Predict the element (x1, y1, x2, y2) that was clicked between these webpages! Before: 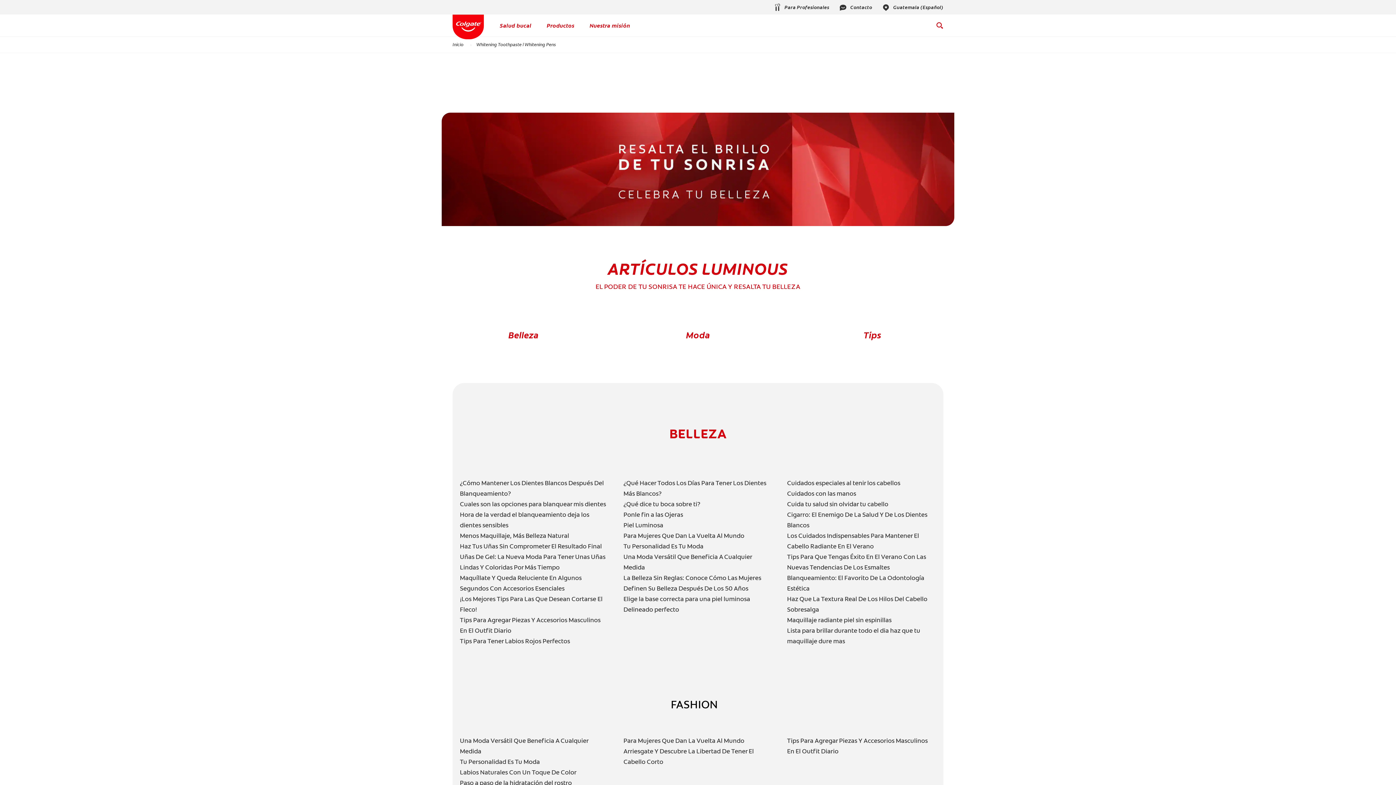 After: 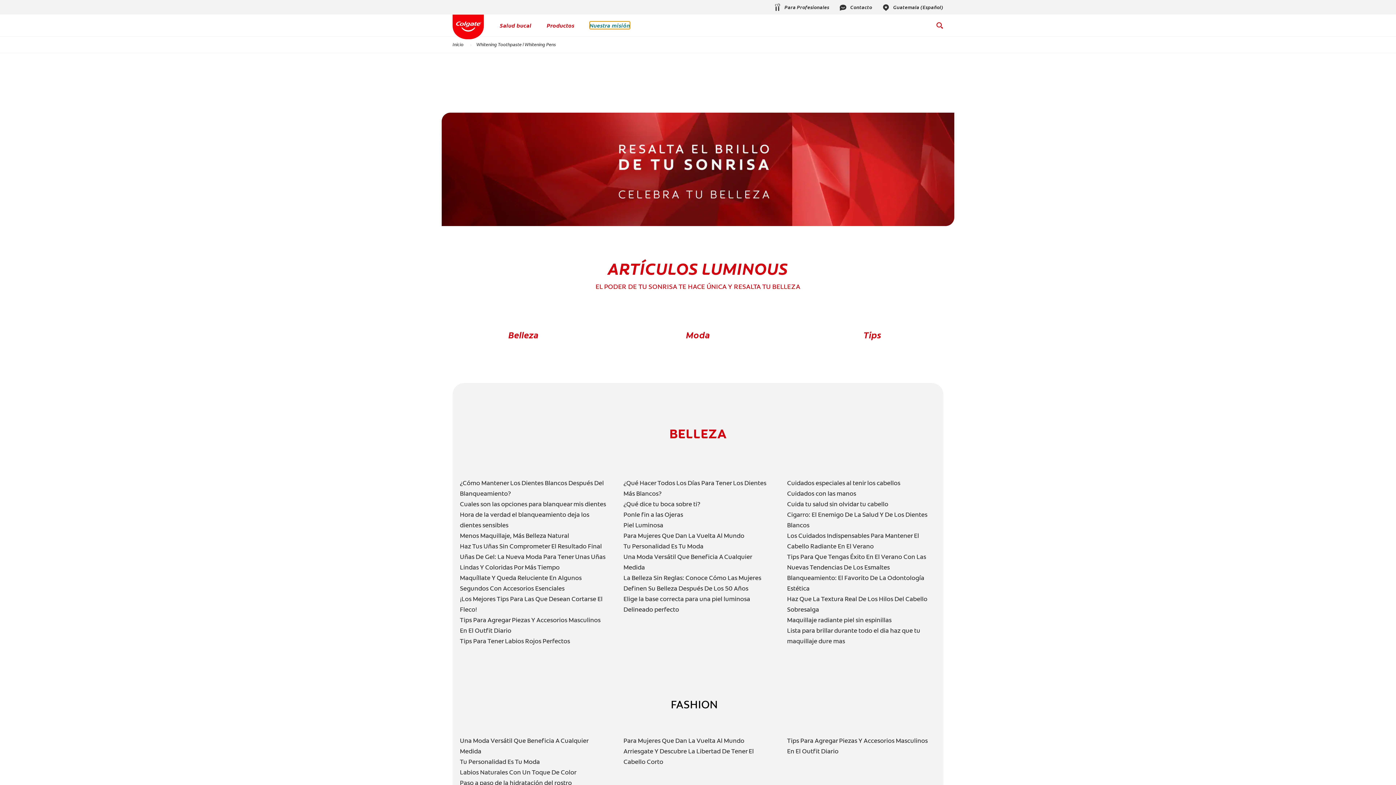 Action: bbox: (589, 21, 630, 29) label: Nuestra misión